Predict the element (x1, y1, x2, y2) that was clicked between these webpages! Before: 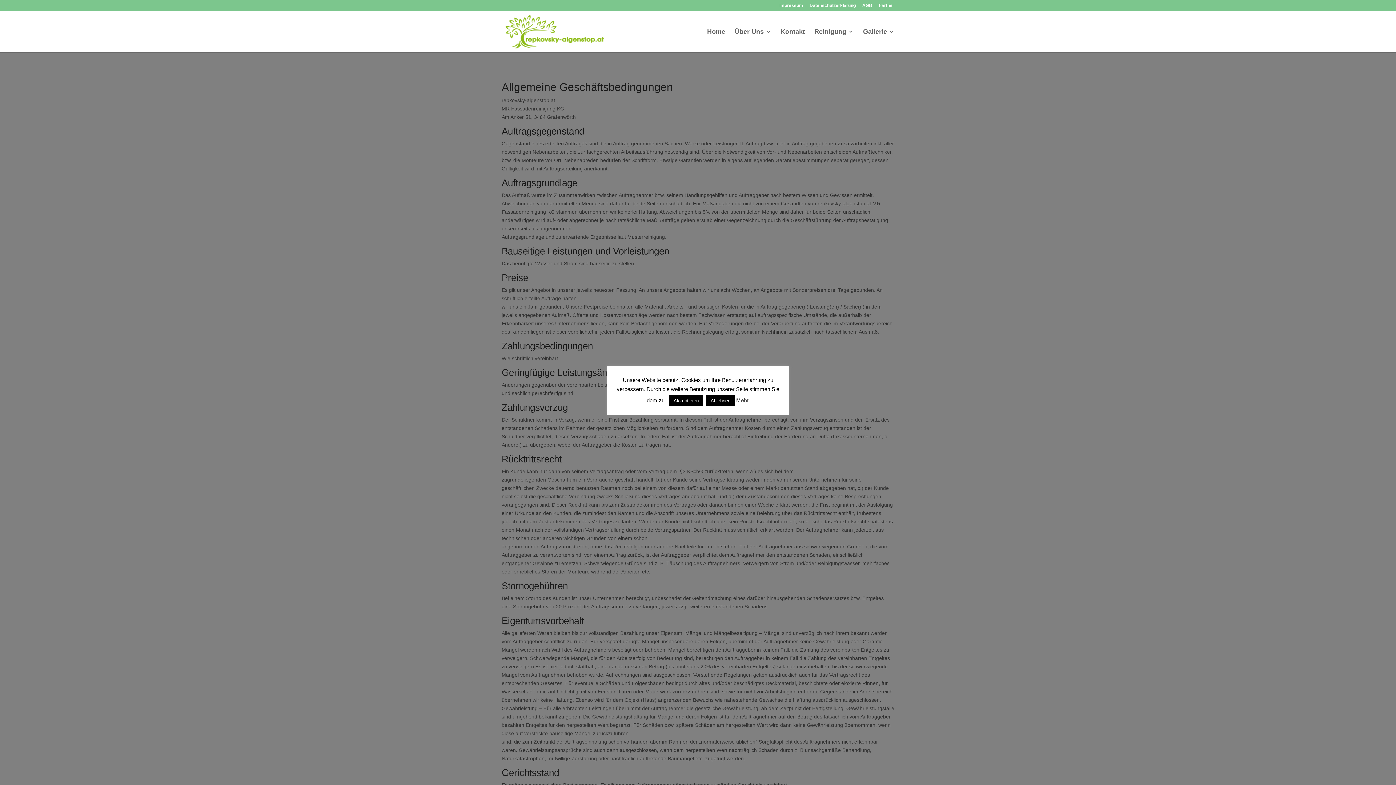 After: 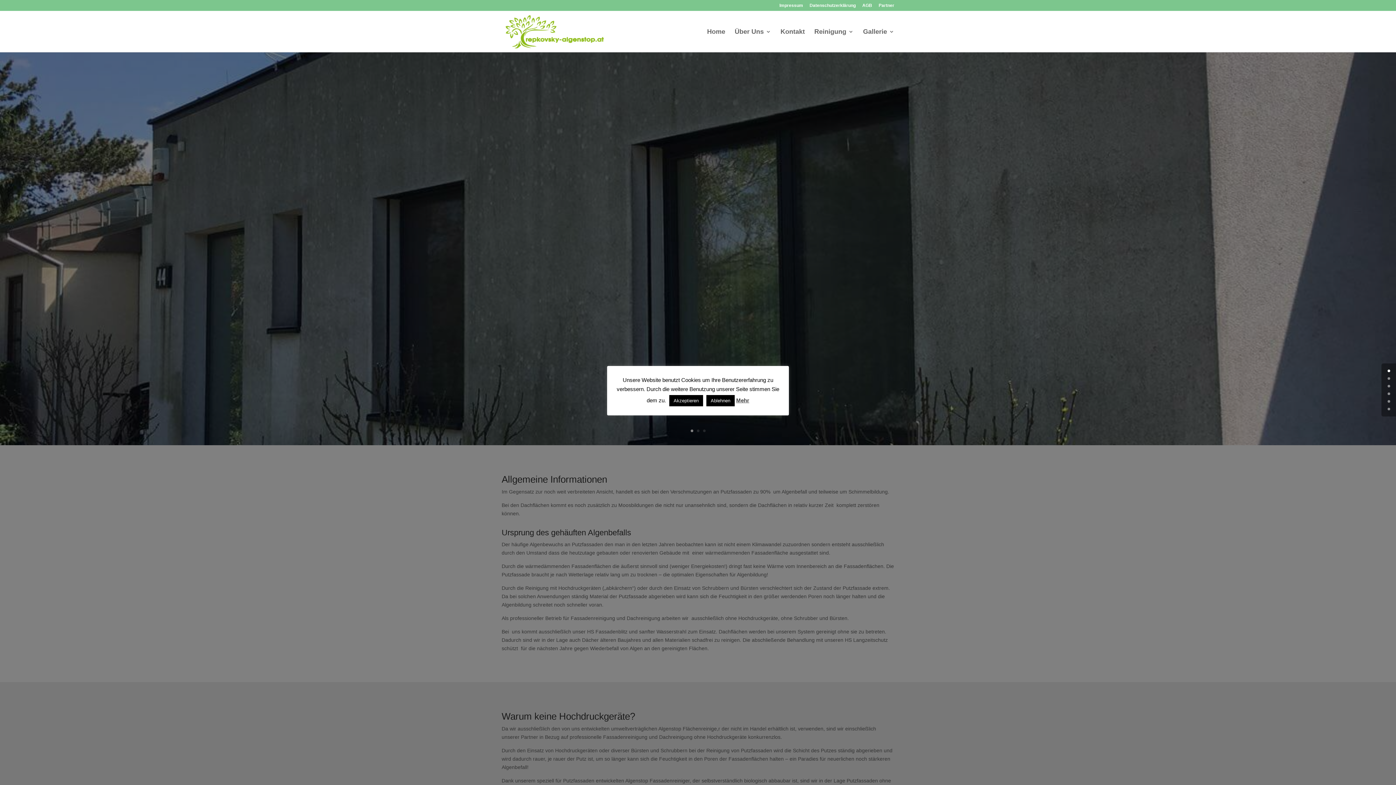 Action: bbox: (814, 29, 853, 52) label: Reinigung